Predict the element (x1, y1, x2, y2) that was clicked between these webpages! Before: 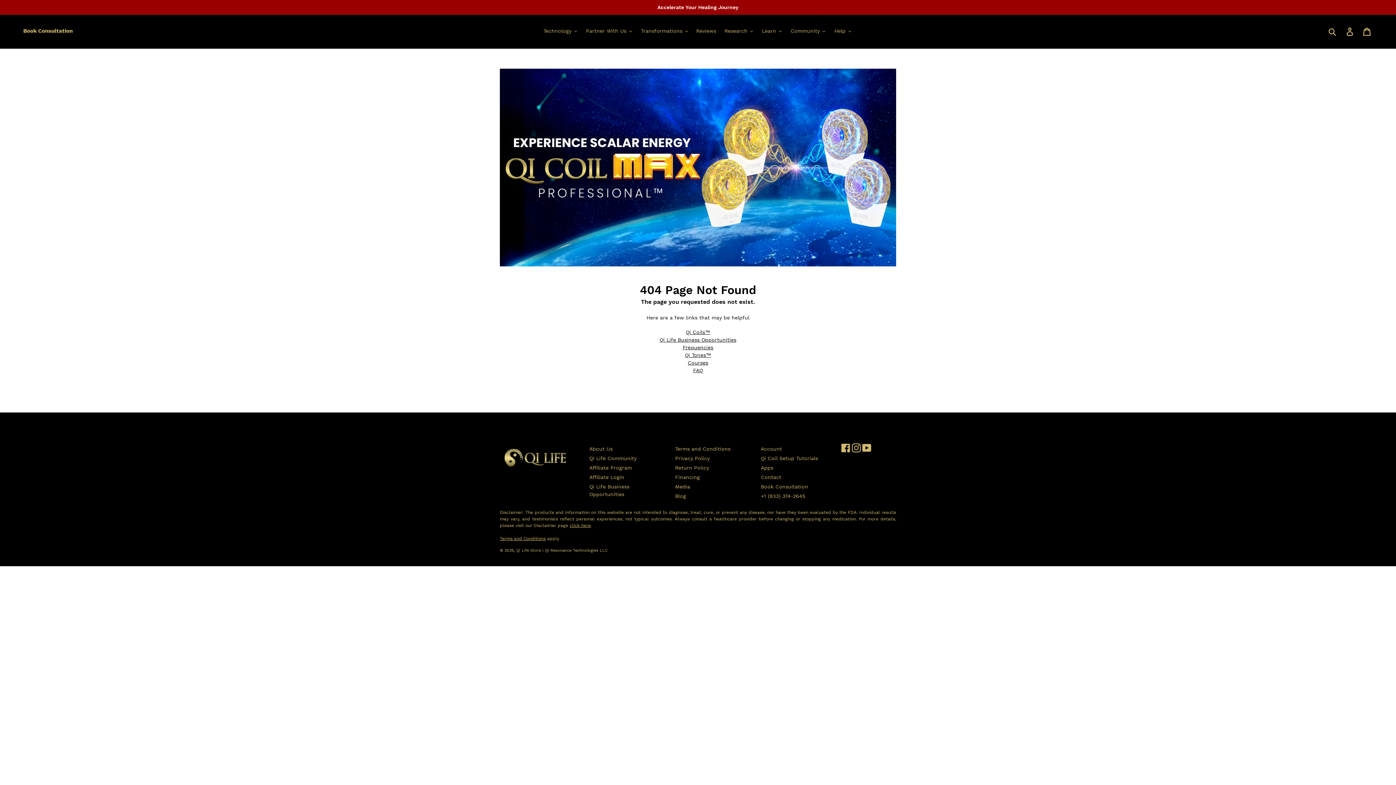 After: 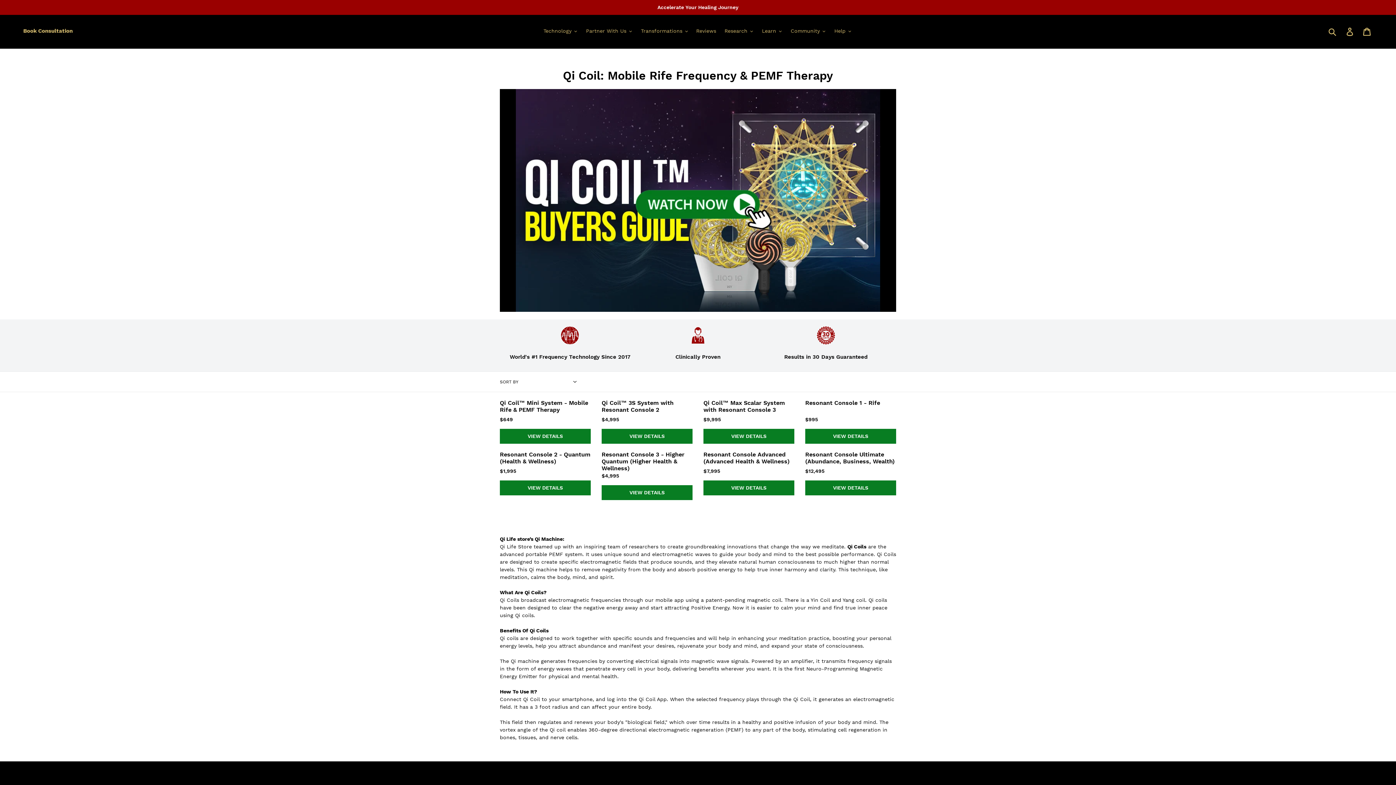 Action: bbox: (686, 329, 710, 335) label: Qi Coils™